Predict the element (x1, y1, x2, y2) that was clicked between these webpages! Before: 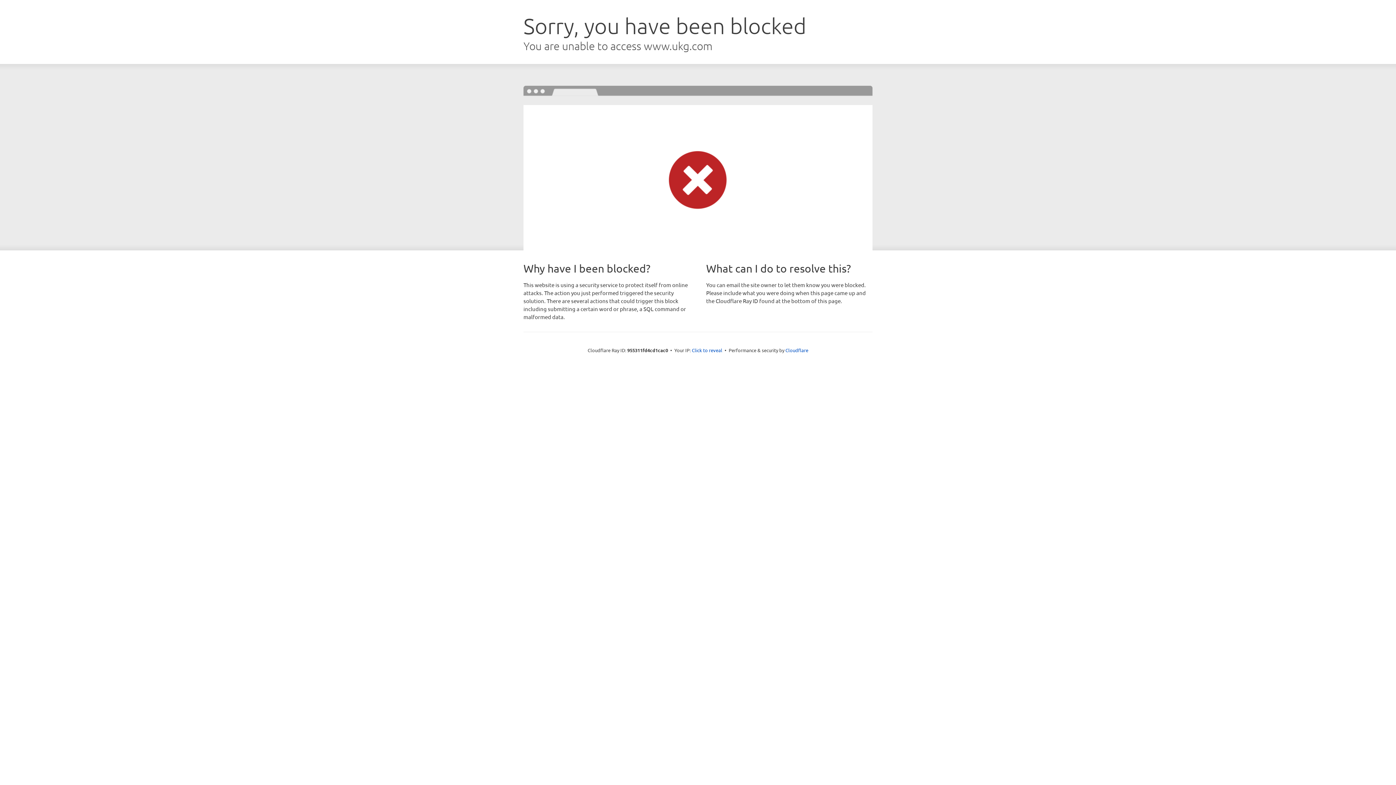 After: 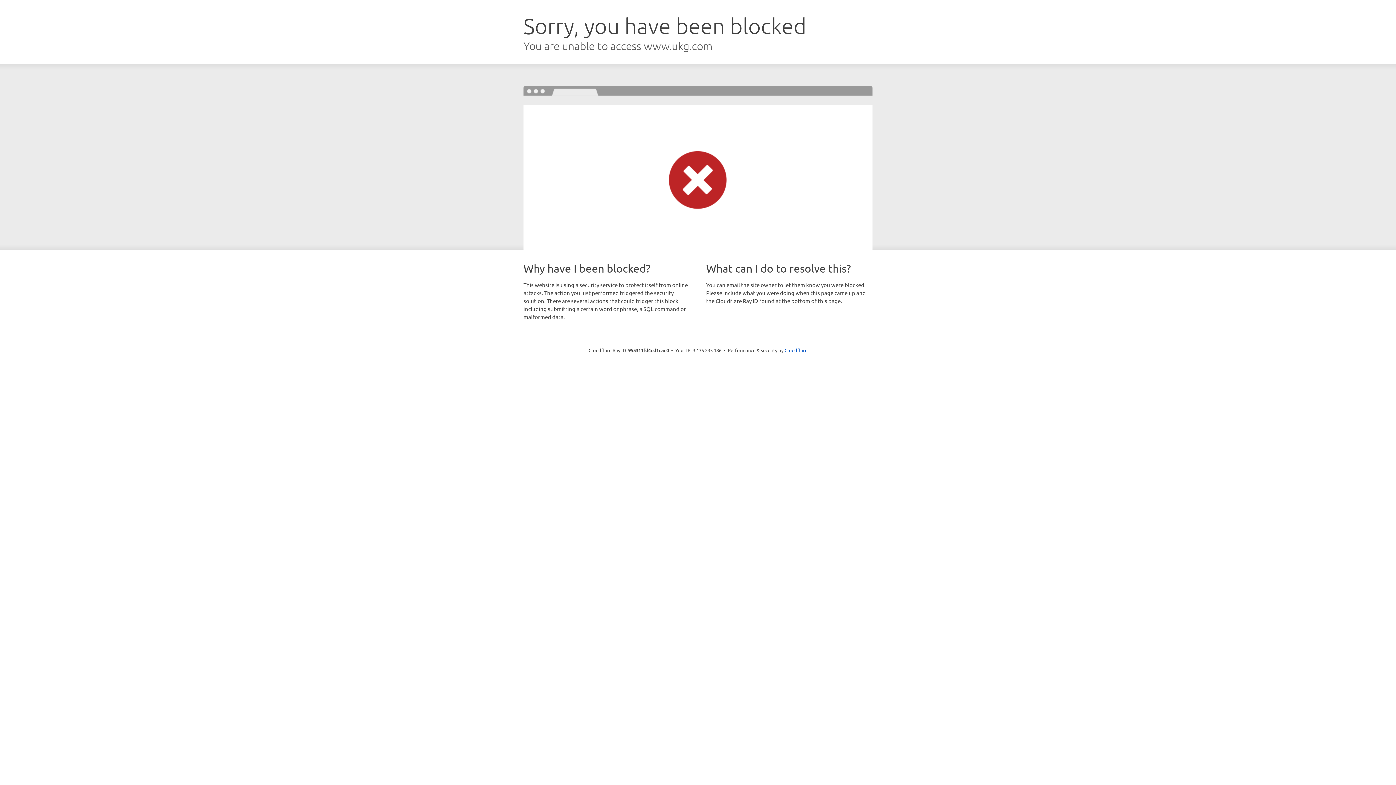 Action: bbox: (692, 346, 722, 353) label: Click to reveal